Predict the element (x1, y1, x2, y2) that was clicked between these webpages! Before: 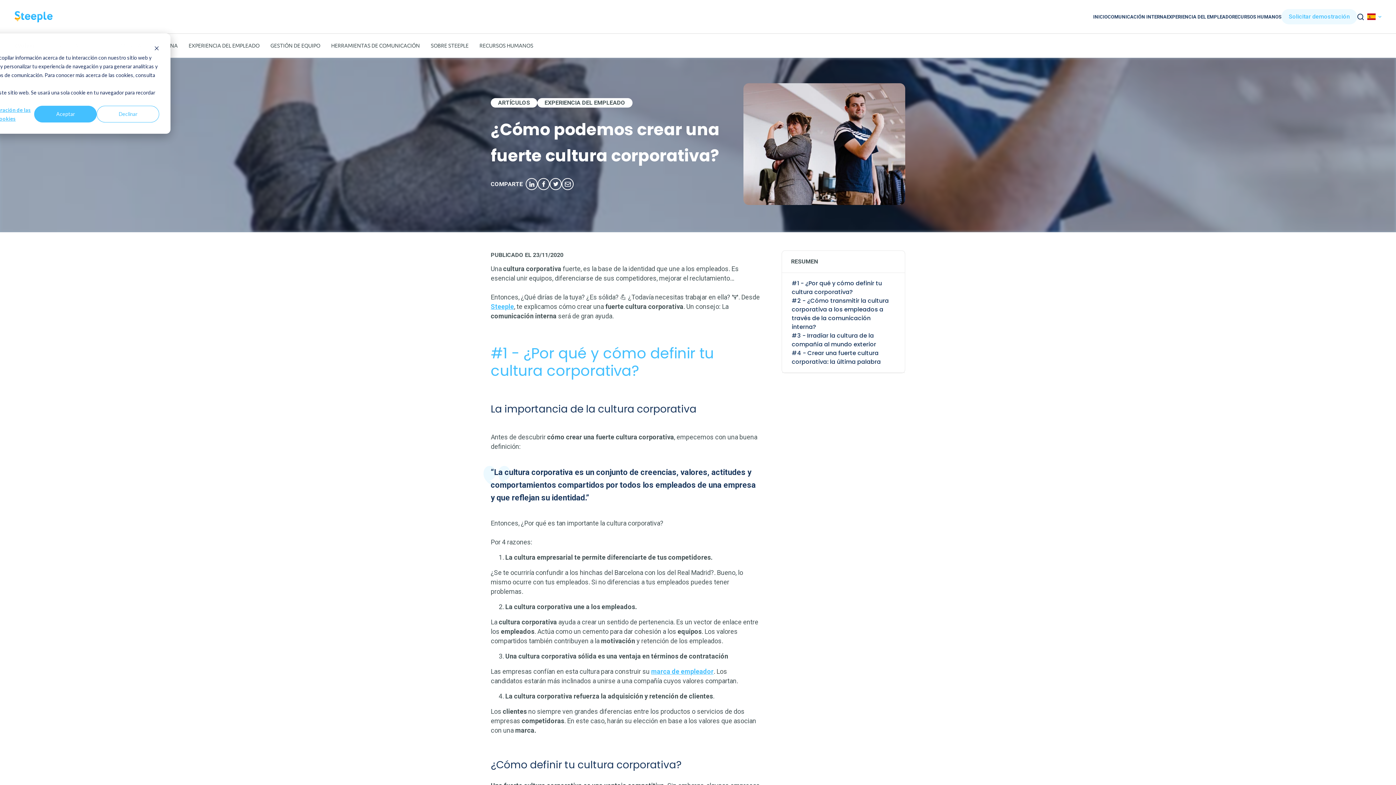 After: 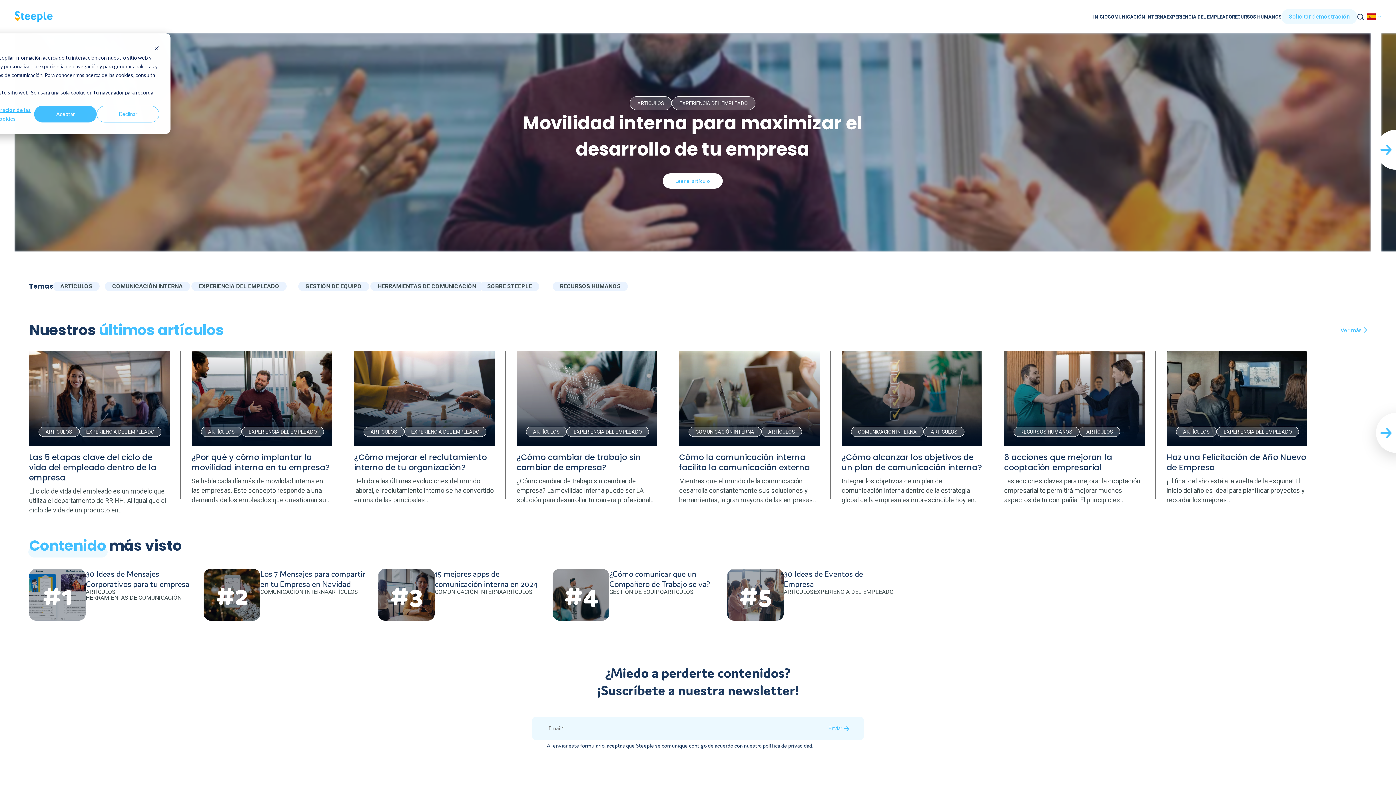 Action: bbox: (1093, 14, 1108, 19) label: INICIO